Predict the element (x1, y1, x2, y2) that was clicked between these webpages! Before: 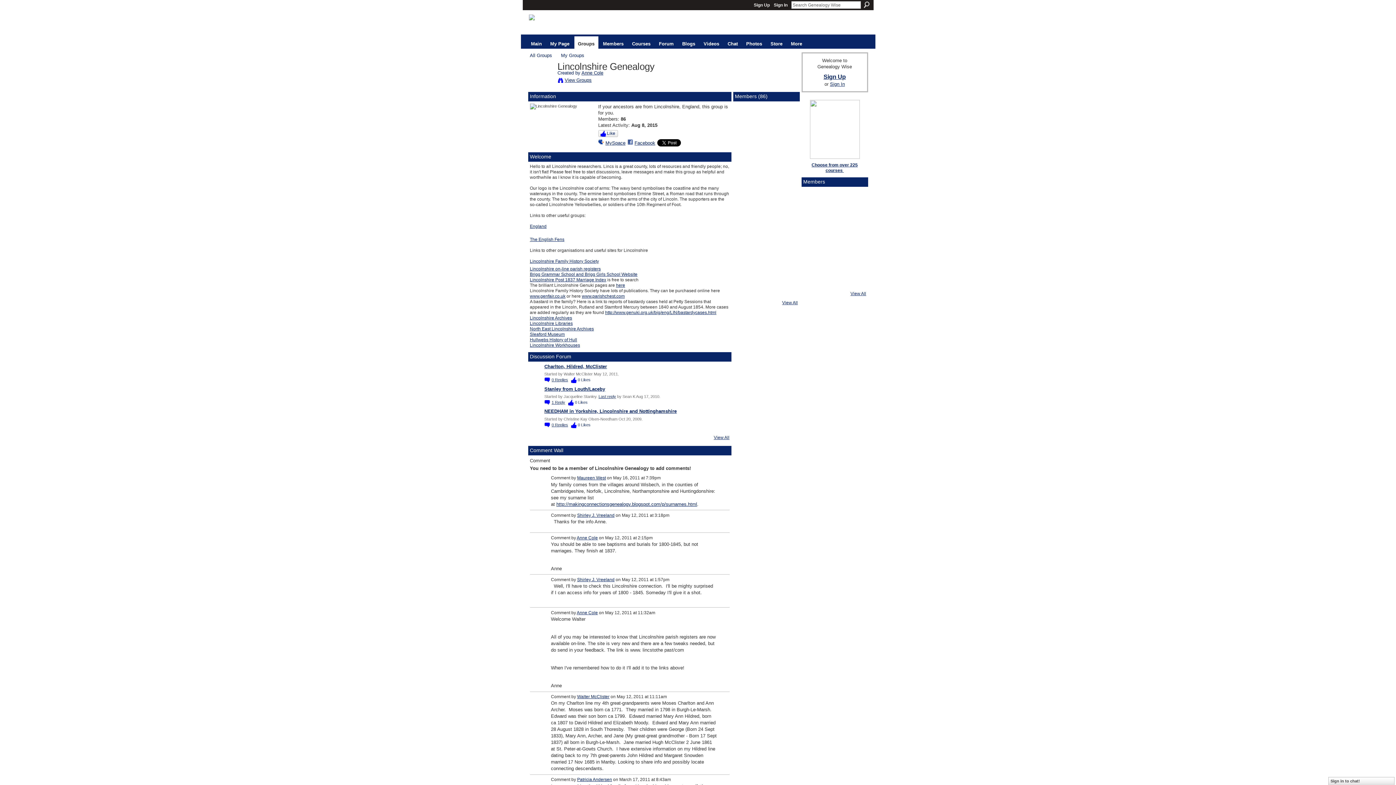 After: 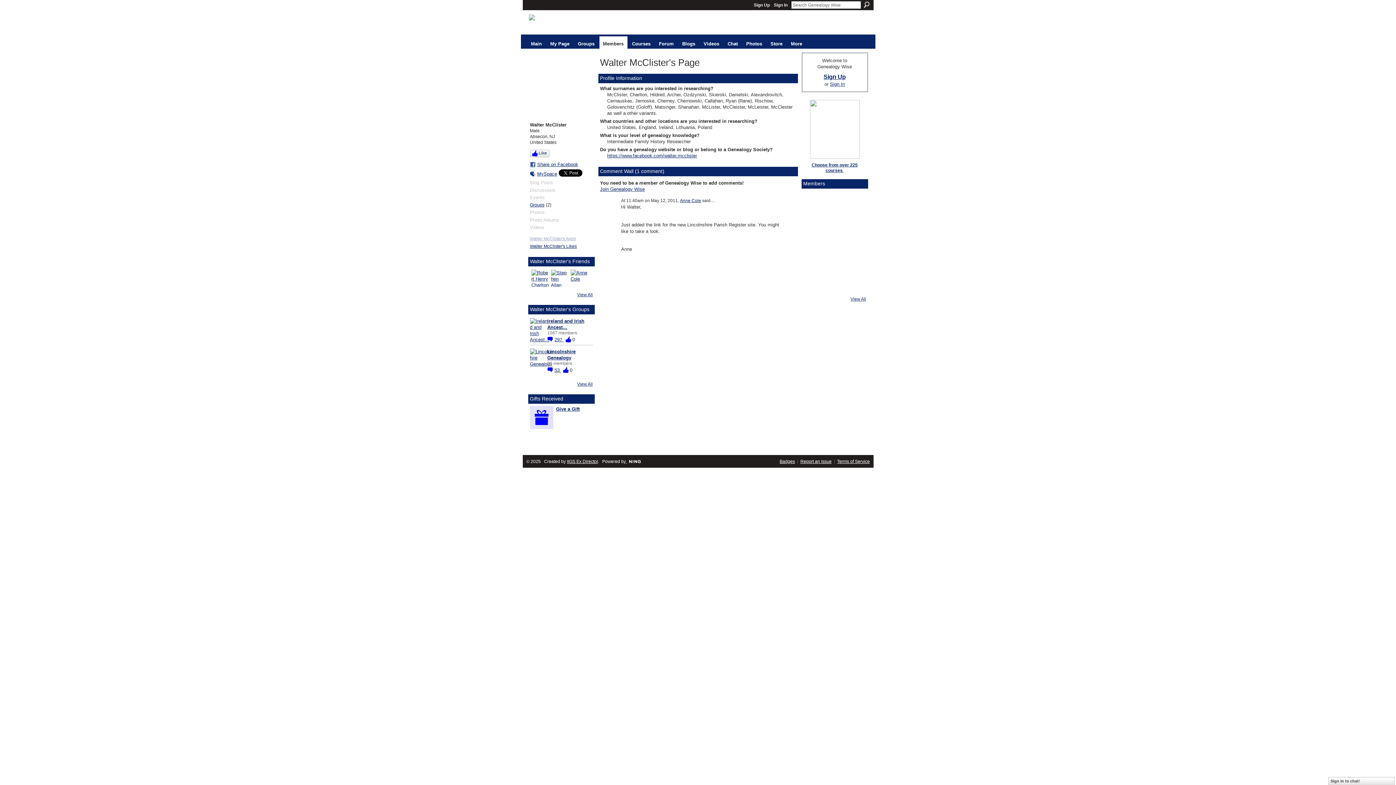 Action: label: Walter McClister bbox: (577, 694, 609, 699)